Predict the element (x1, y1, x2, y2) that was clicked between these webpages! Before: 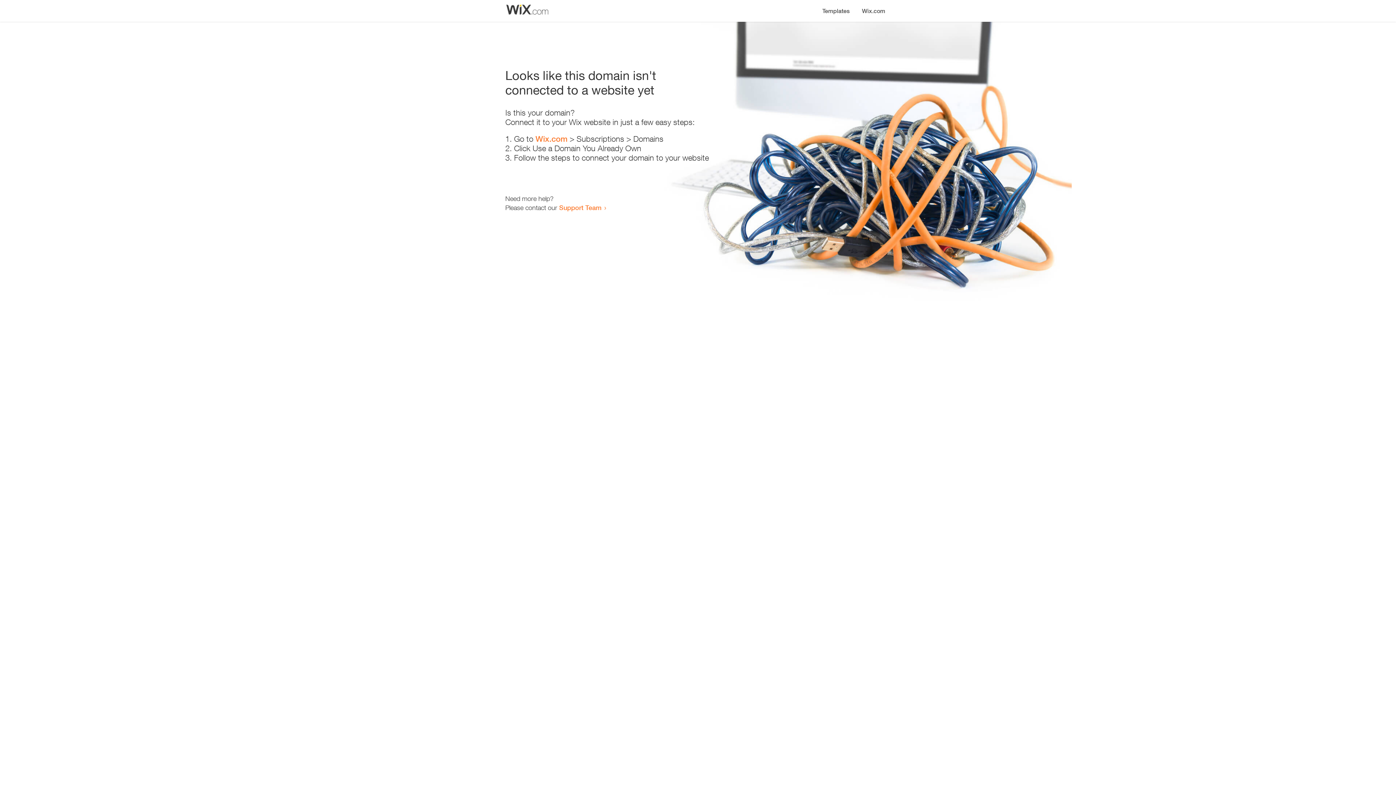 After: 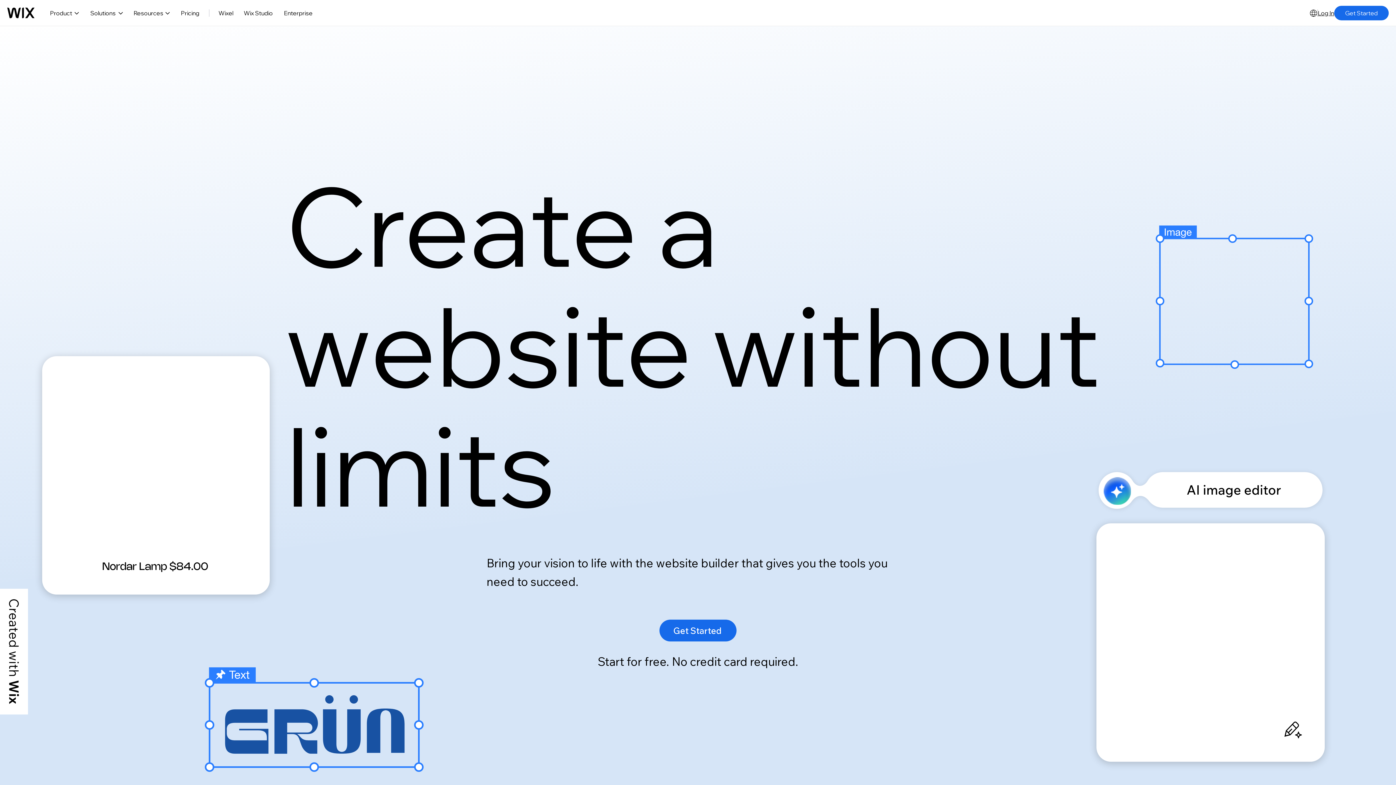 Action: label: Wix.com bbox: (535, 134, 567, 143)